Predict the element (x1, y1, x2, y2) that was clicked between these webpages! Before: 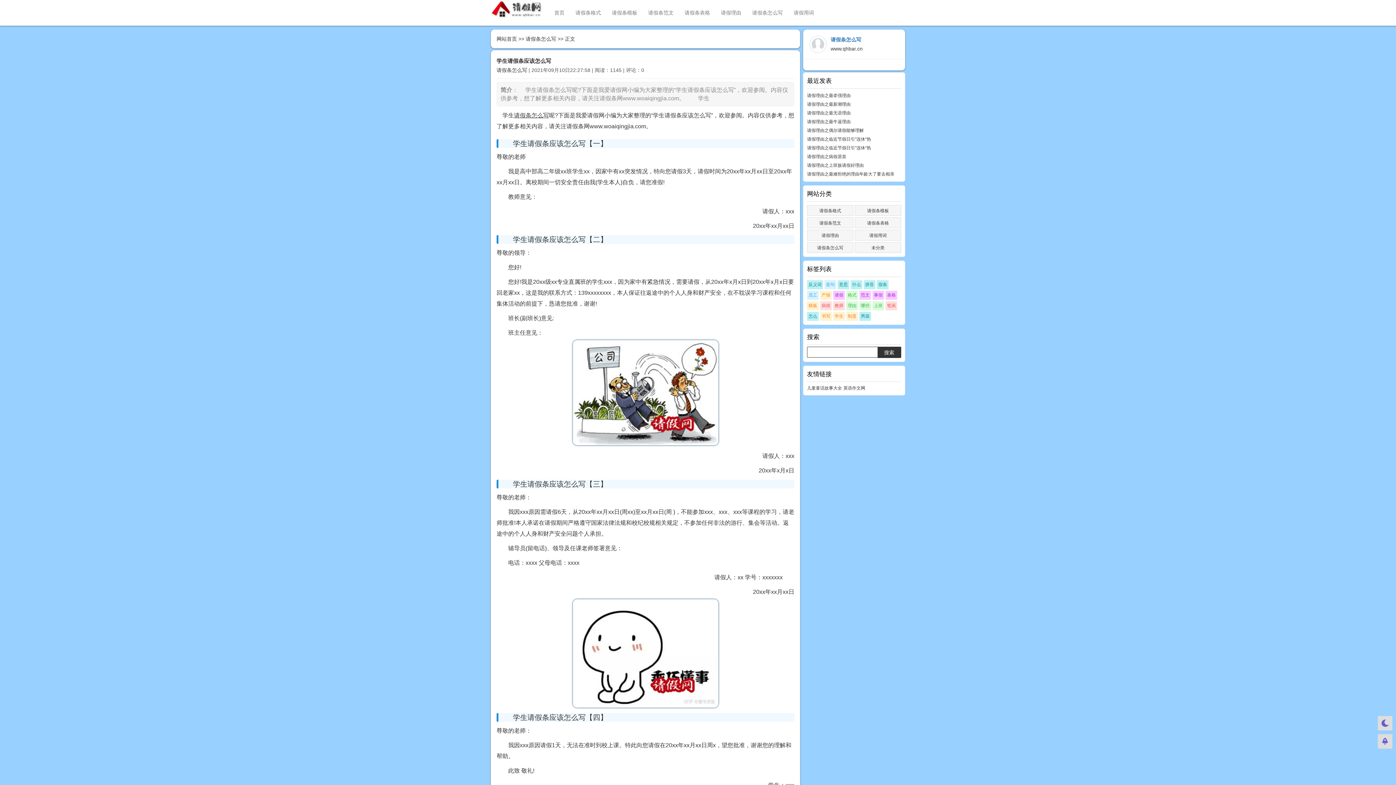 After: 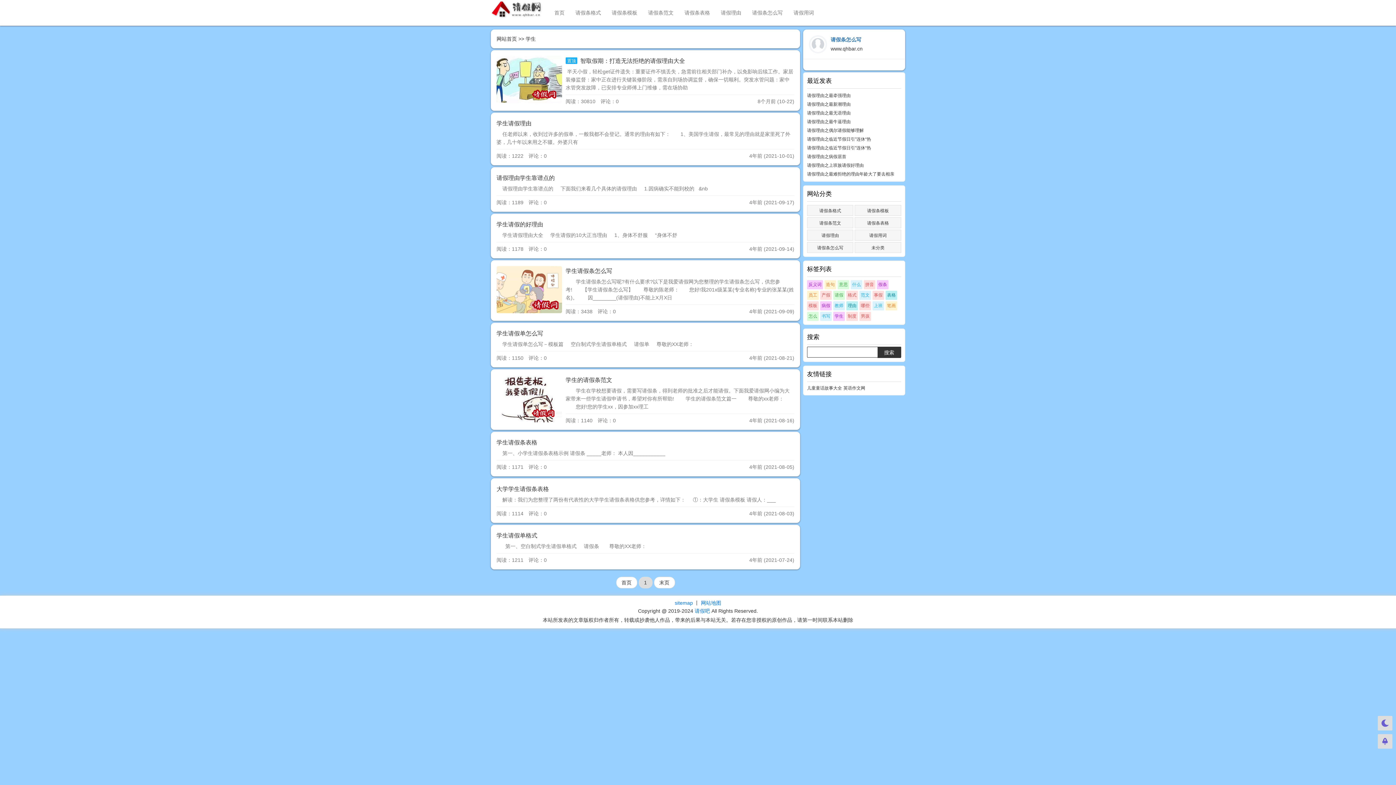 Action: bbox: (833, 312, 845, 321) label: 学生